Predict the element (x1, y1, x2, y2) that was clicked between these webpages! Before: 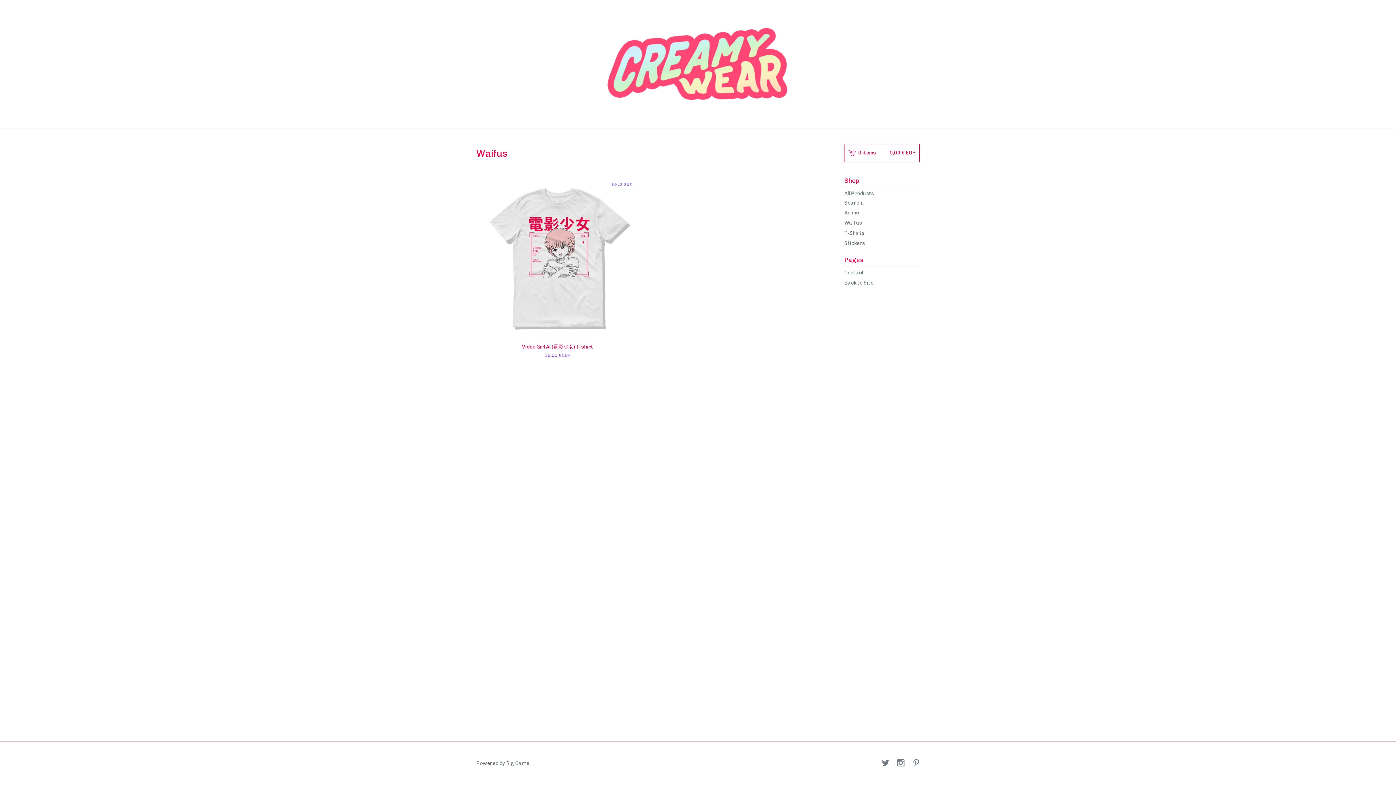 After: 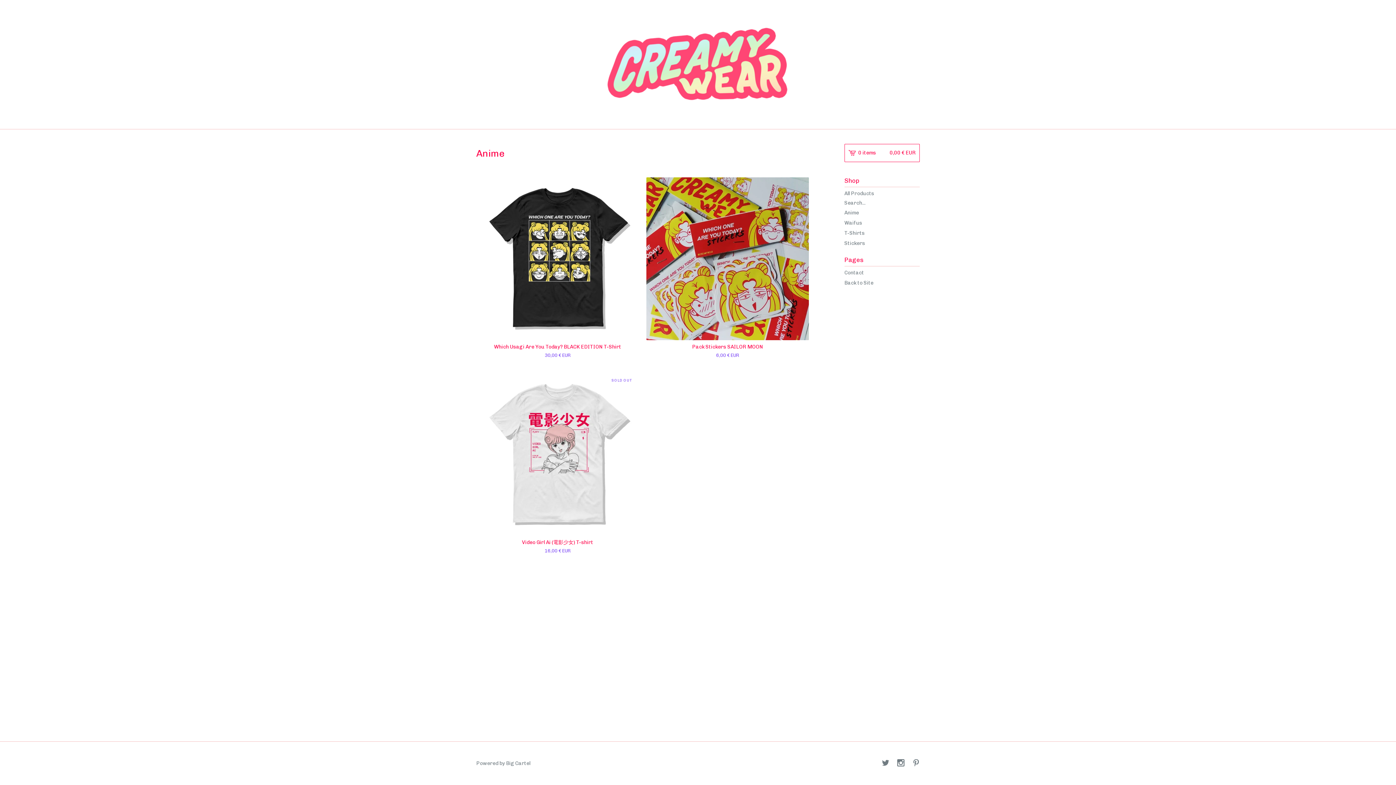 Action: label: Anime bbox: (844, 208, 920, 218)